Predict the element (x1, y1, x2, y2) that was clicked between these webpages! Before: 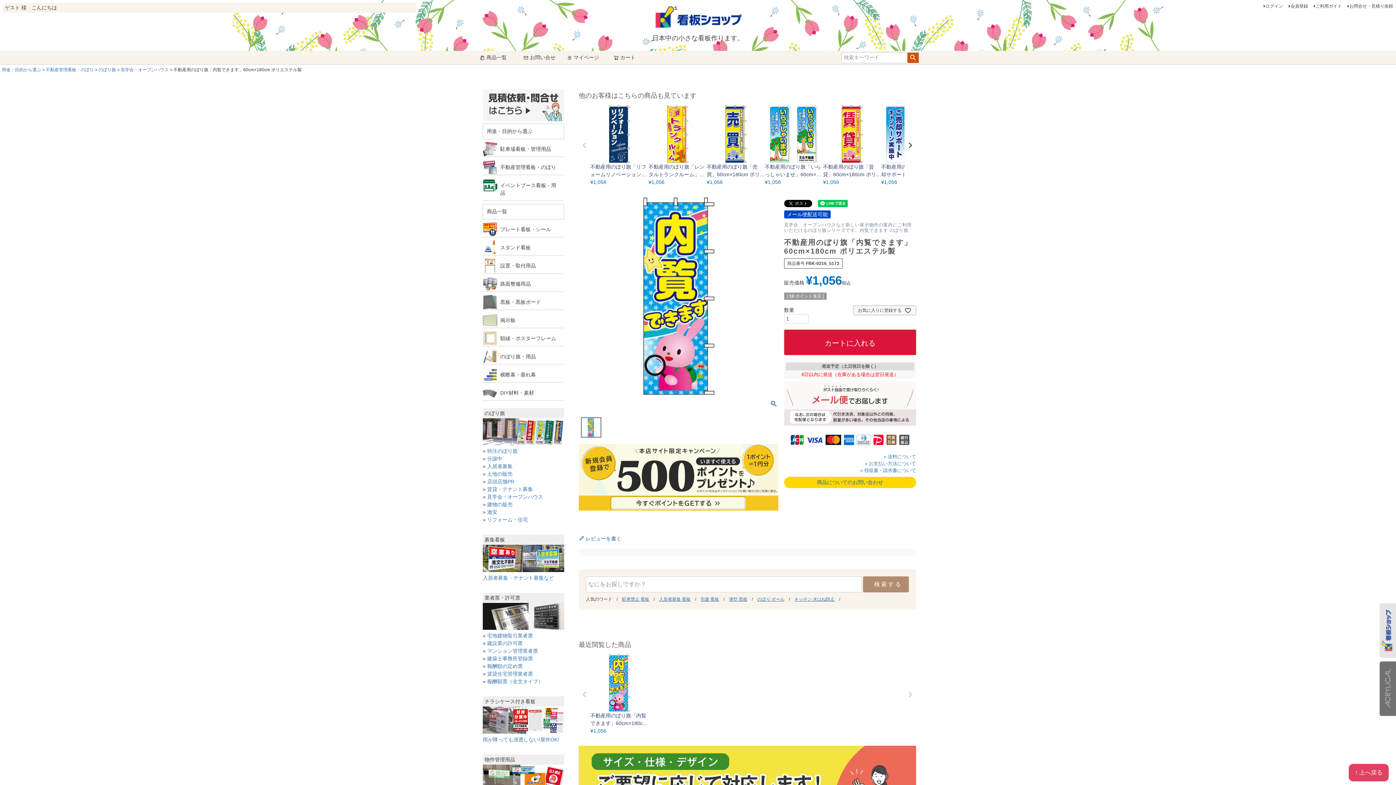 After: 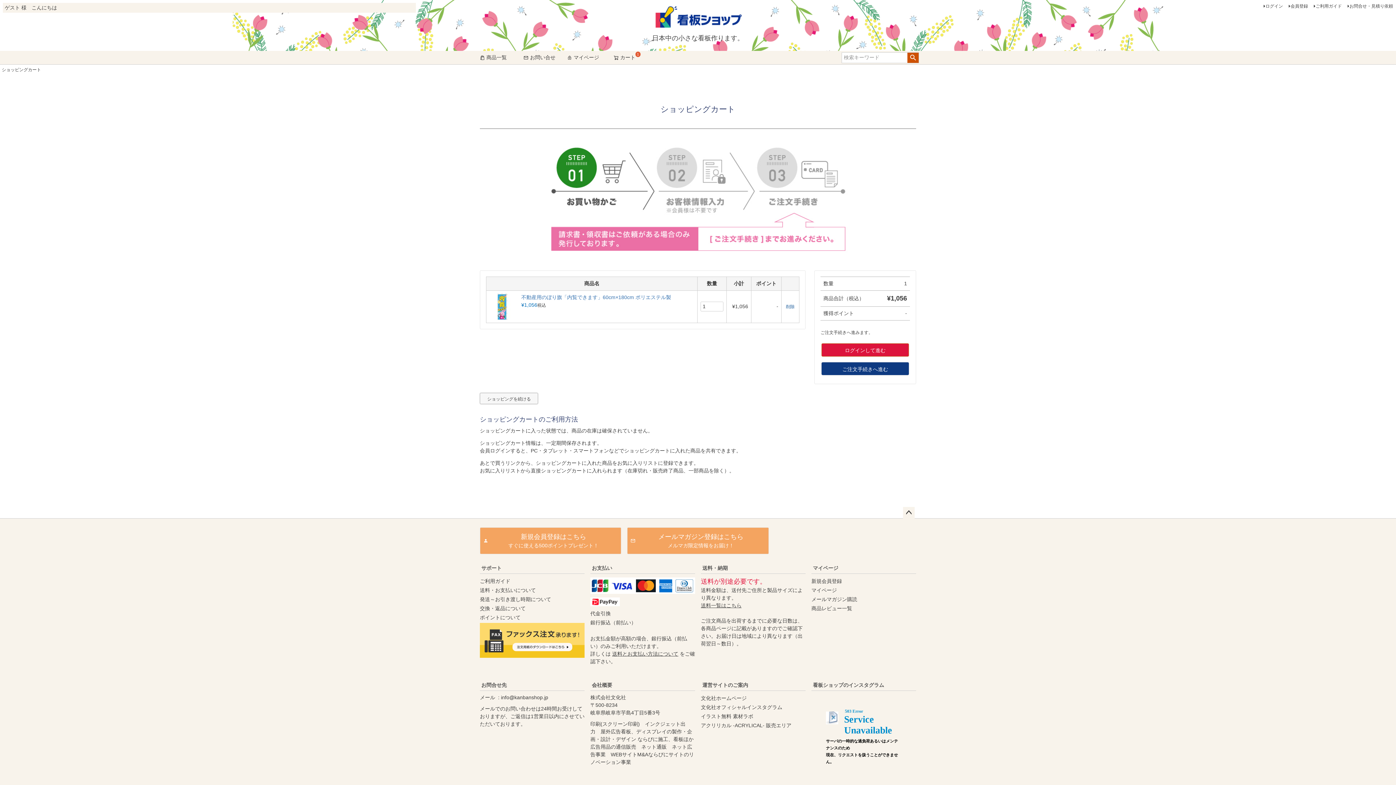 Action: bbox: (784, 329, 916, 355) label: カートに入れる